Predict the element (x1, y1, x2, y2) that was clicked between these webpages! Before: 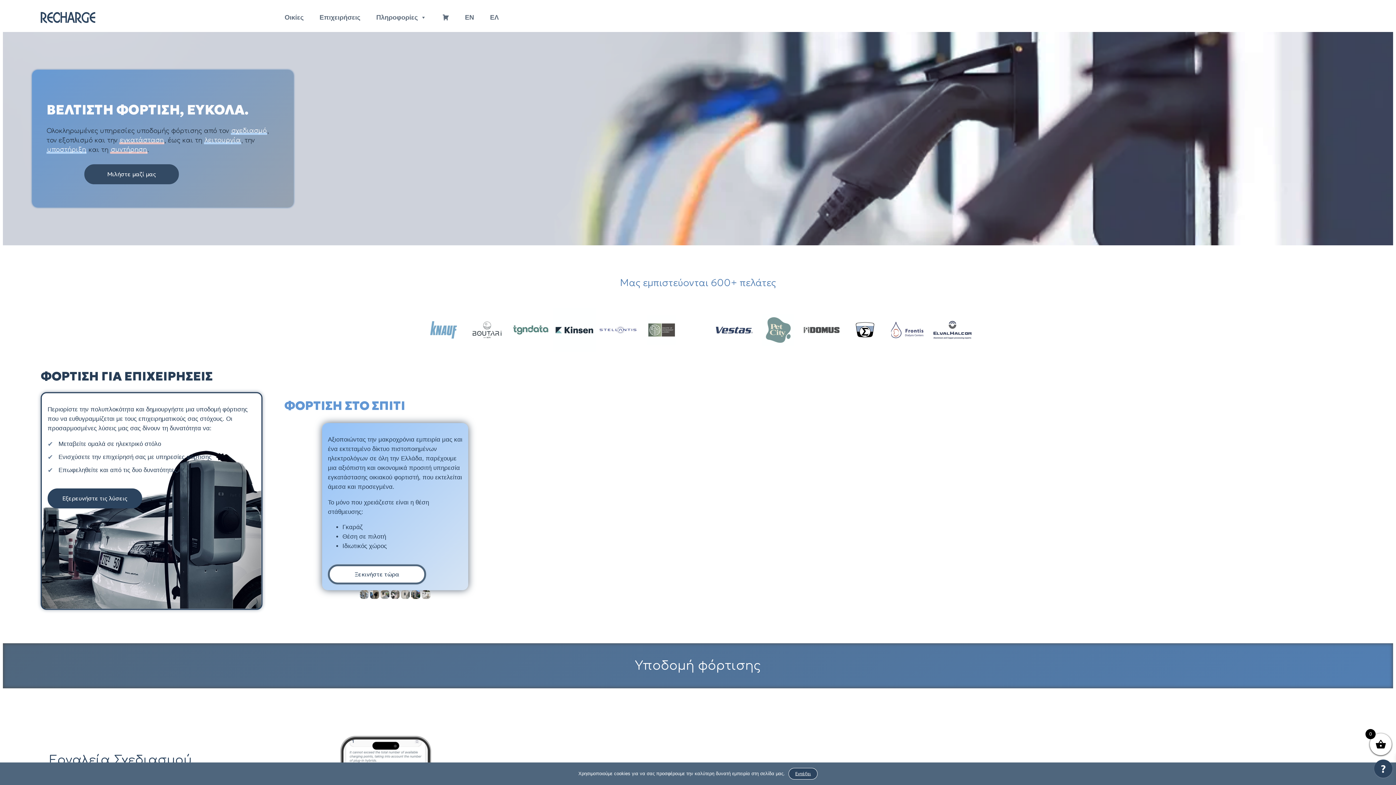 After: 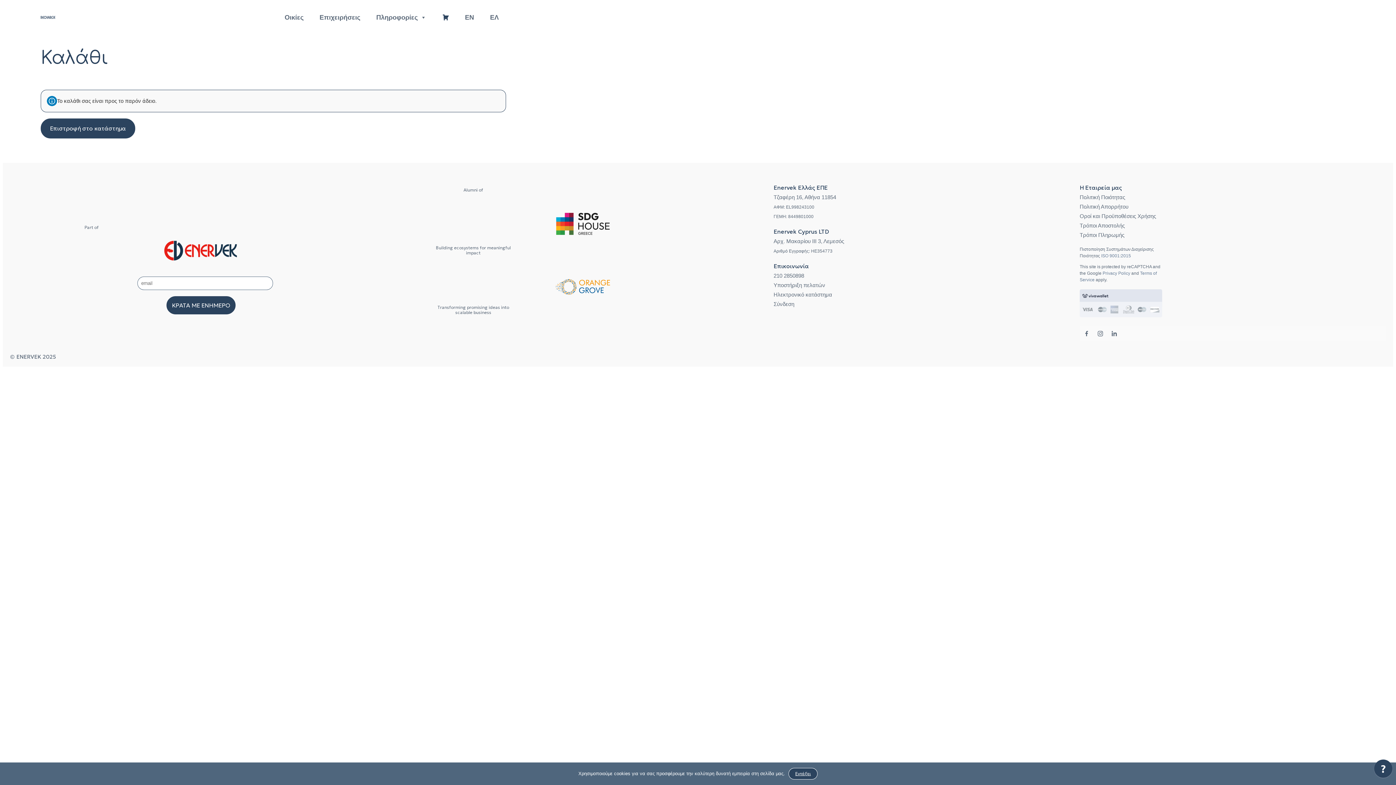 Action: bbox: (435, 10, 456, 24) label: Καλάθι